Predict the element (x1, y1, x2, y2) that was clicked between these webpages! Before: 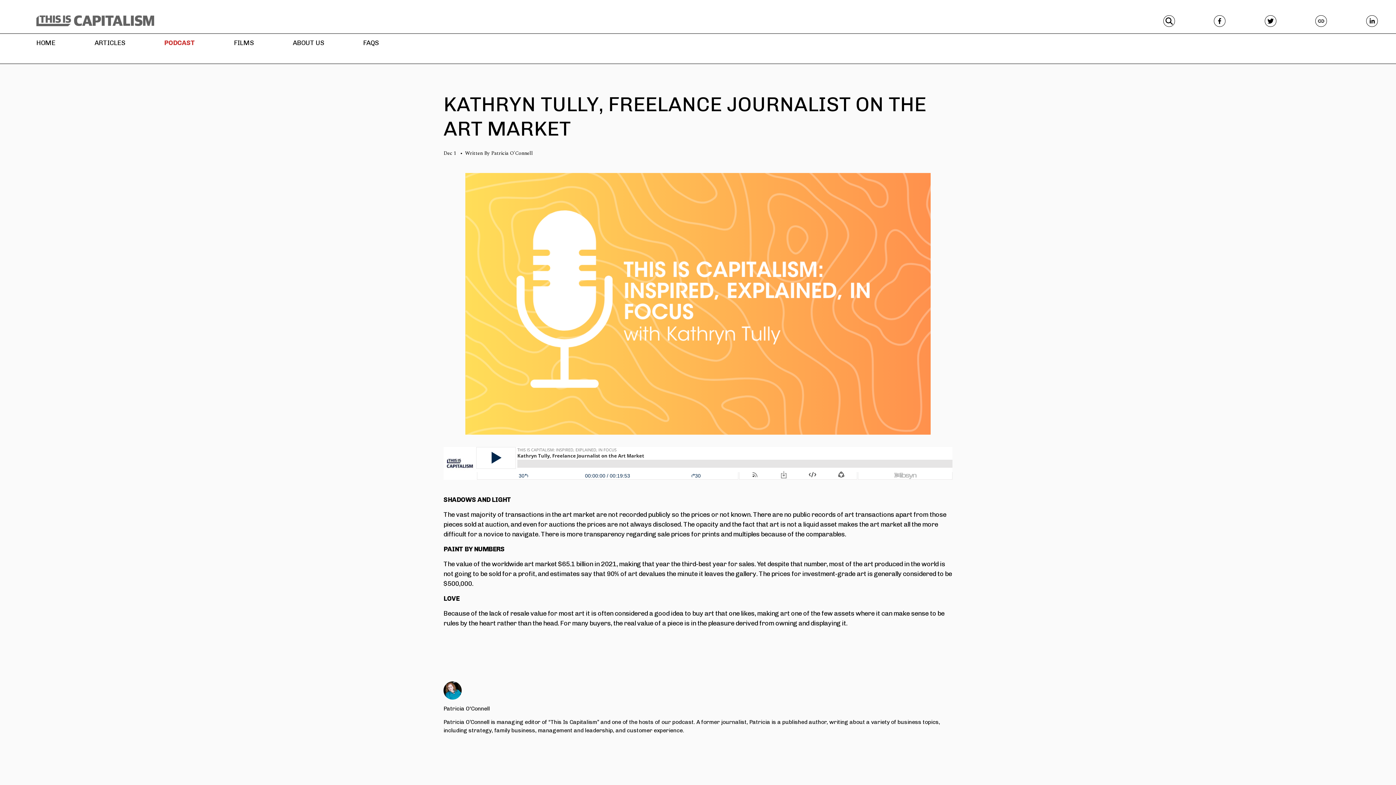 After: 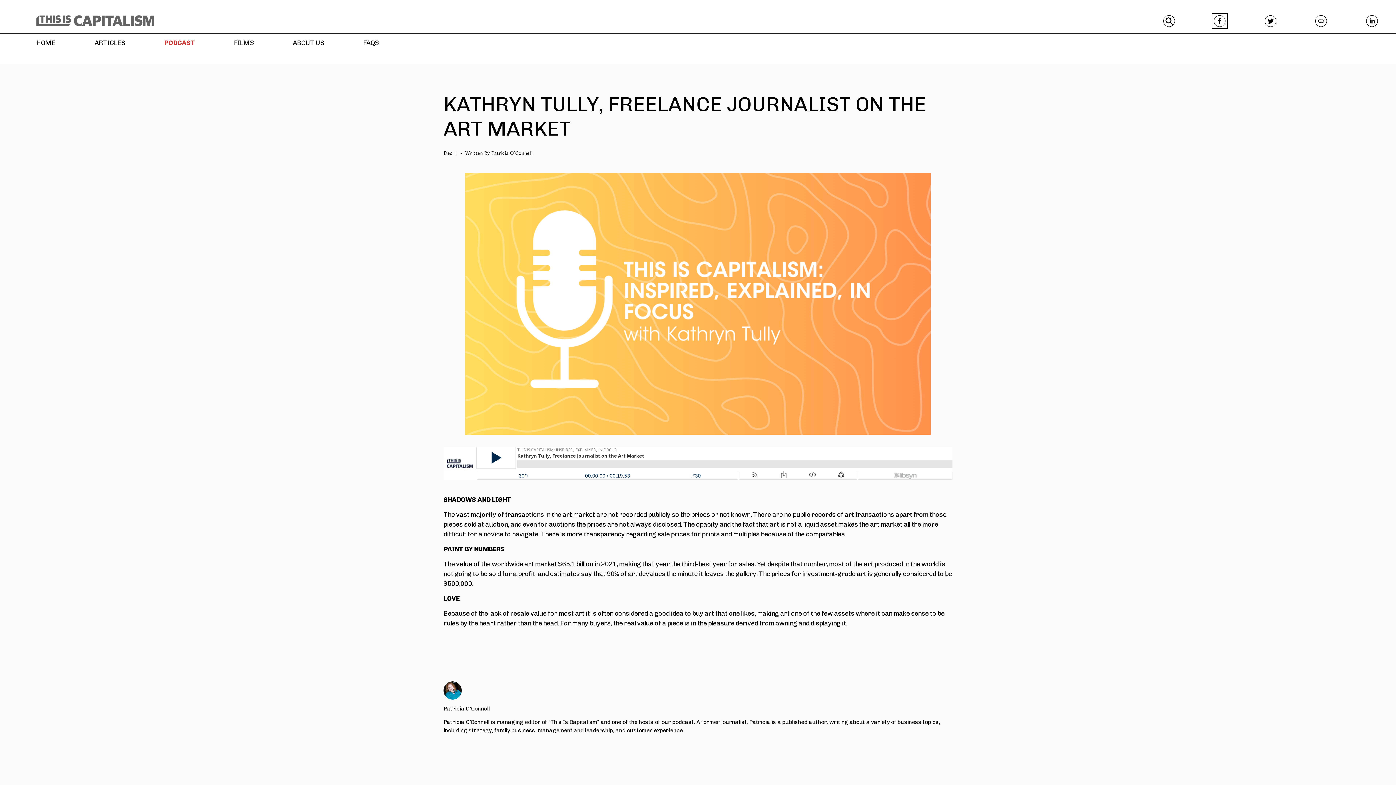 Action: bbox: (1214, 15, 1225, 26) label: Facebook